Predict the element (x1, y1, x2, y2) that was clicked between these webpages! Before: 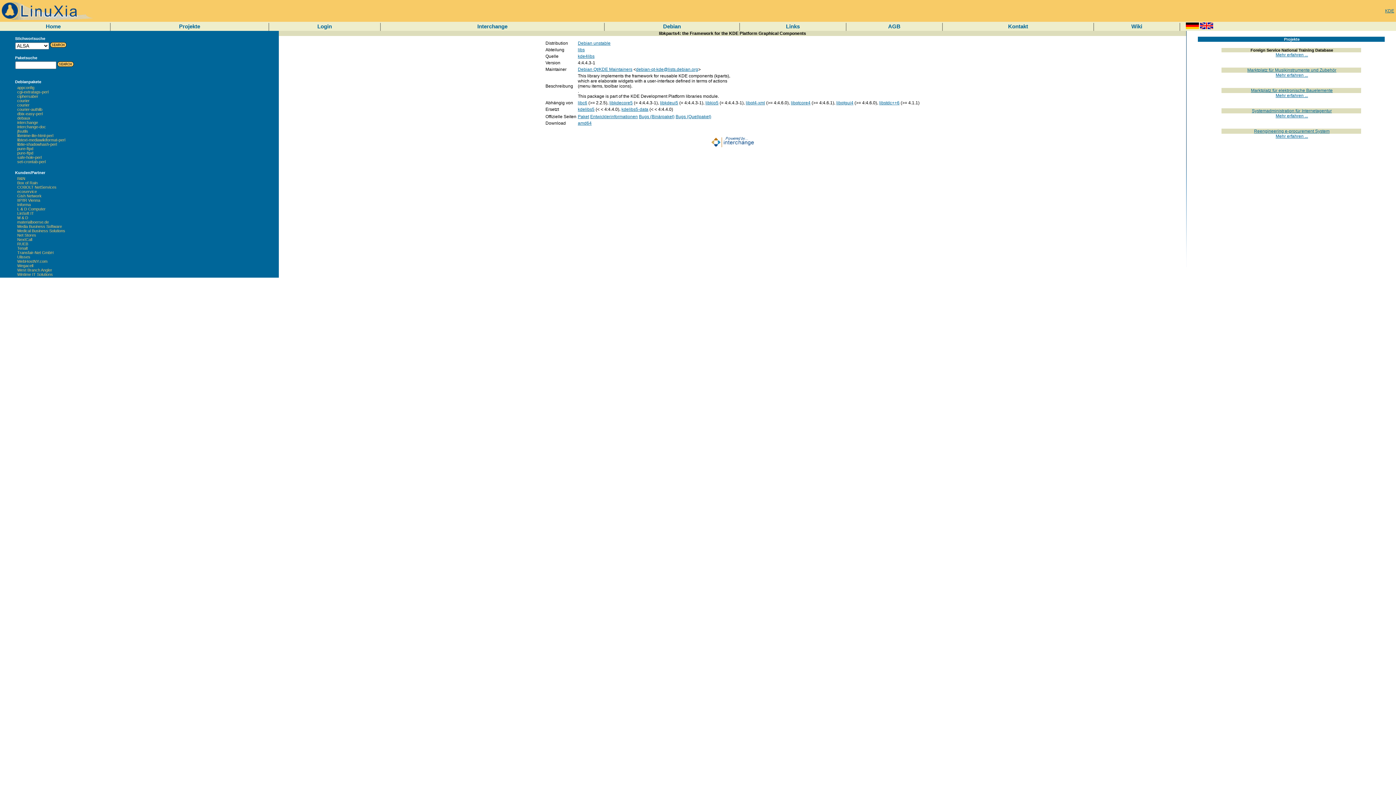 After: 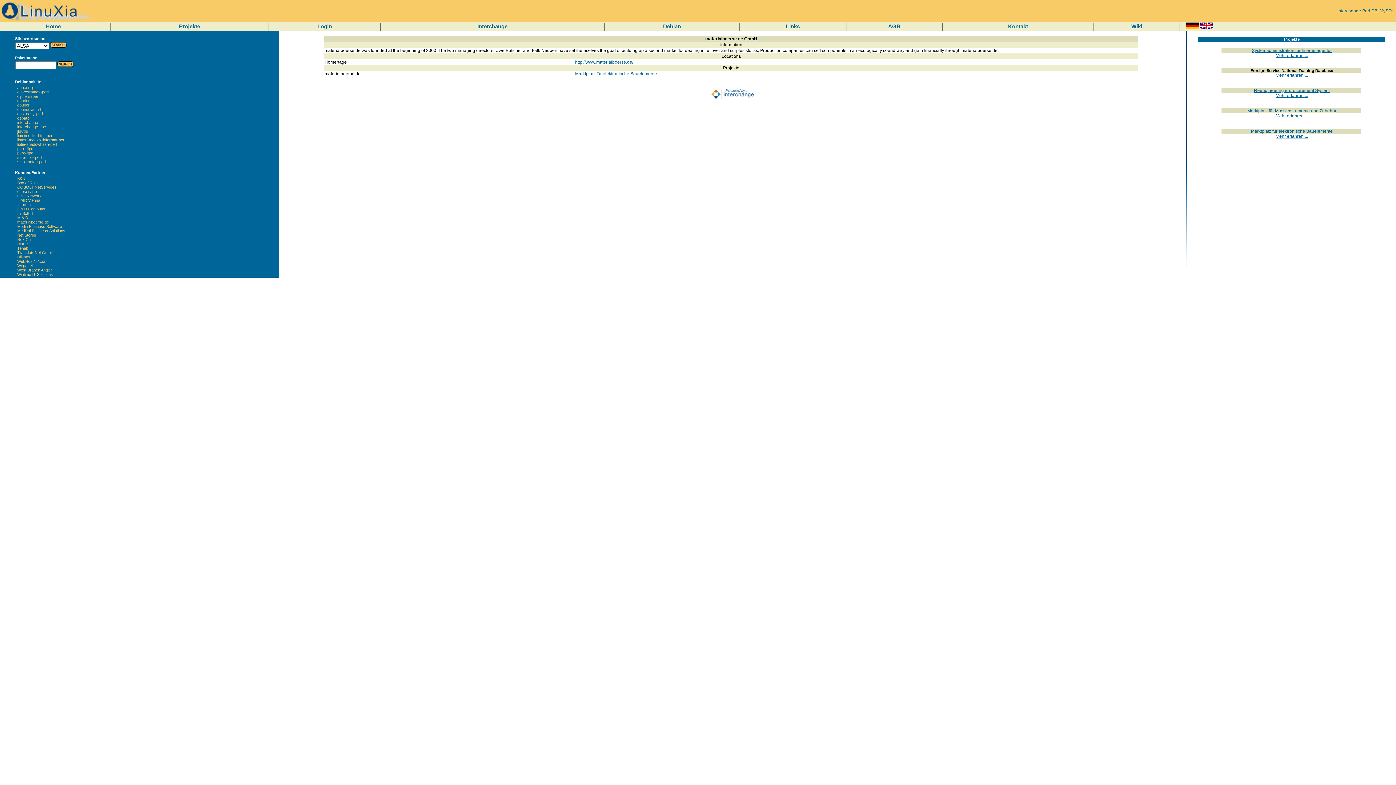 Action: bbox: (17, 220, 48, 224) label: materialboerse.de